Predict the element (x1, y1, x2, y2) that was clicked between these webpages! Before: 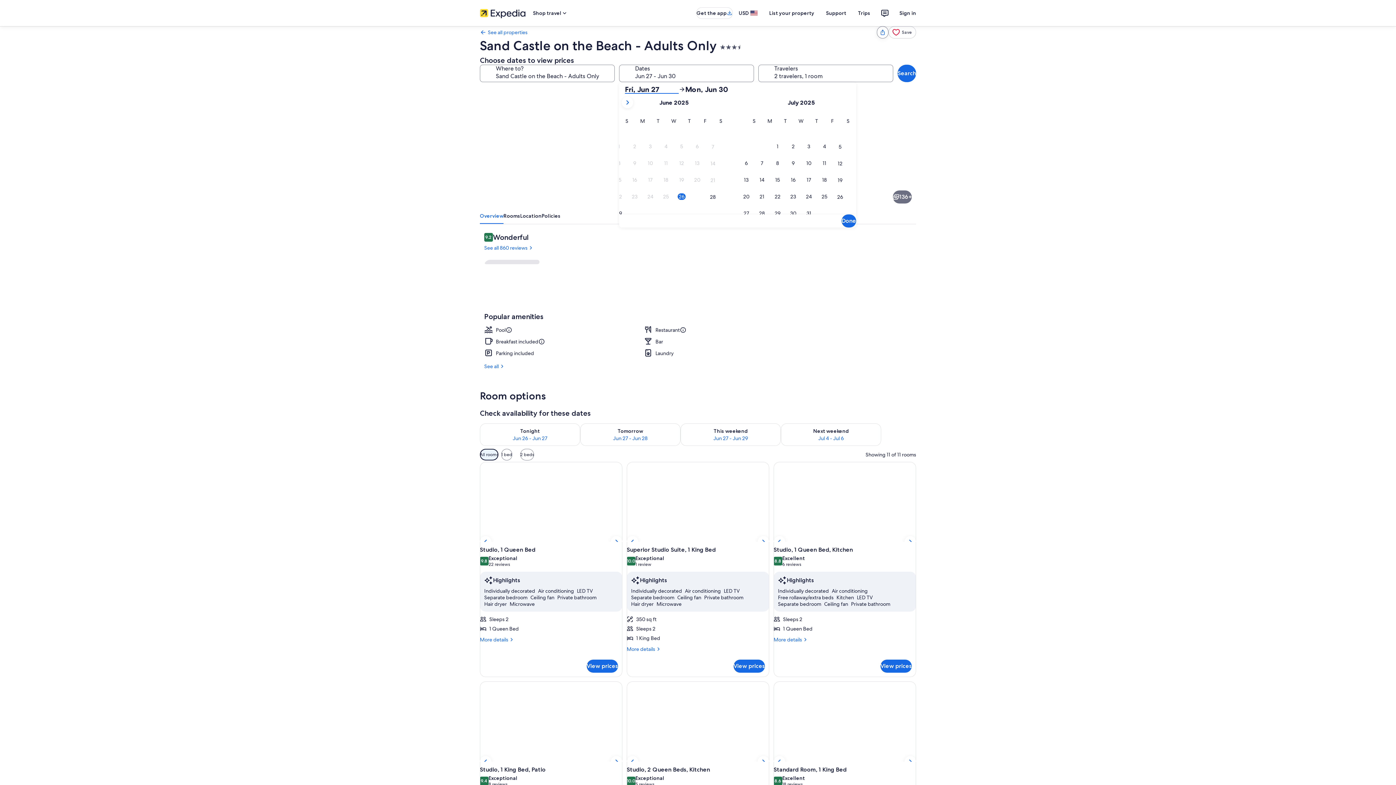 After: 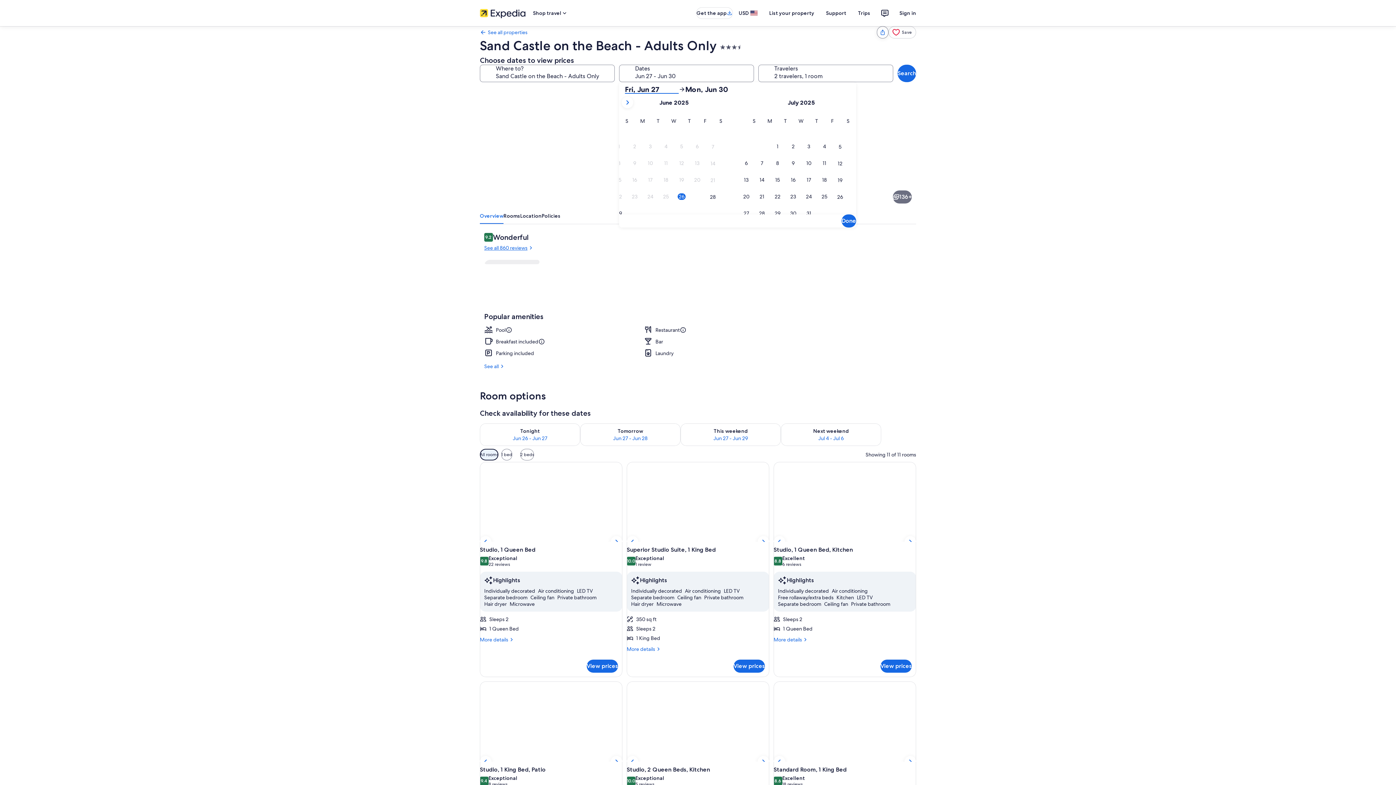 Action: bbox: (484, 244, 800, 251) label: See all 860 reviews